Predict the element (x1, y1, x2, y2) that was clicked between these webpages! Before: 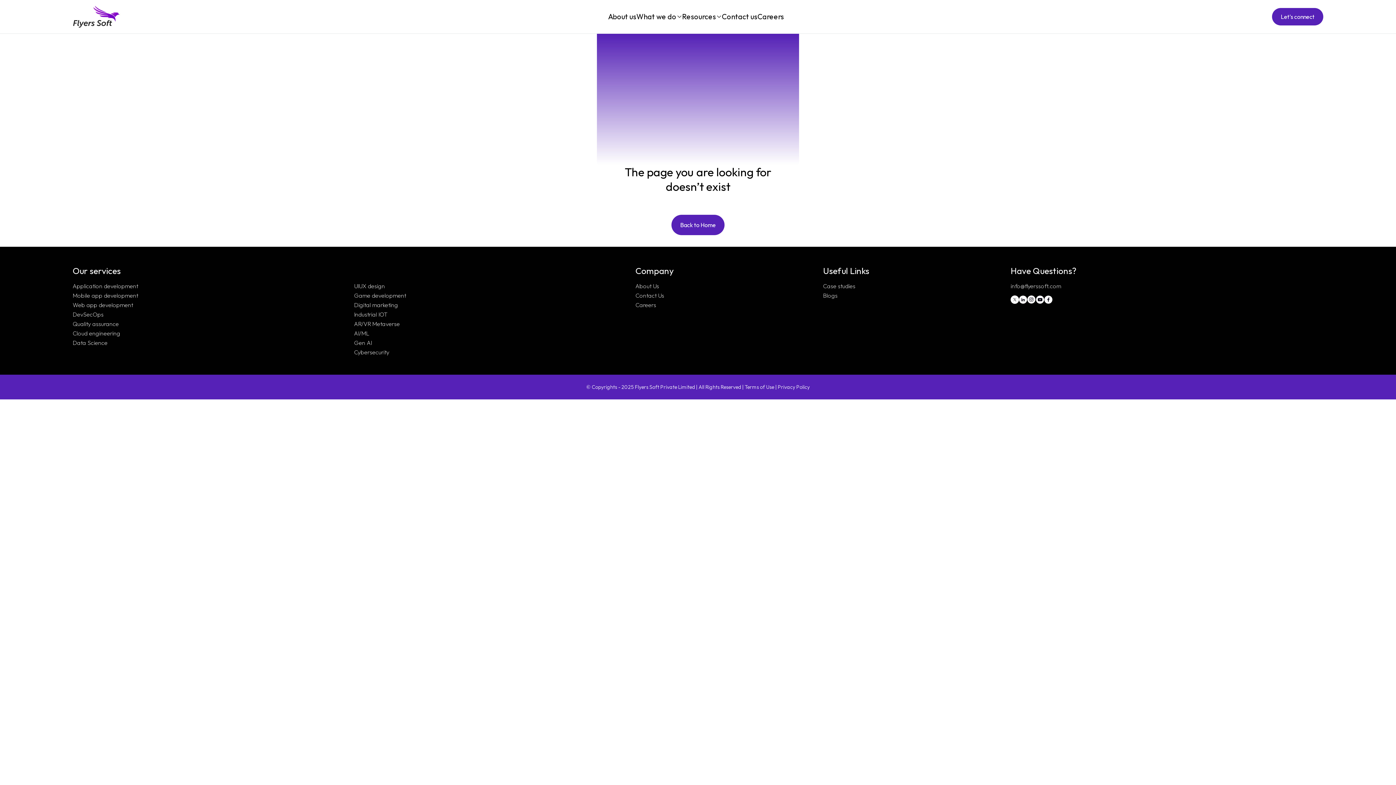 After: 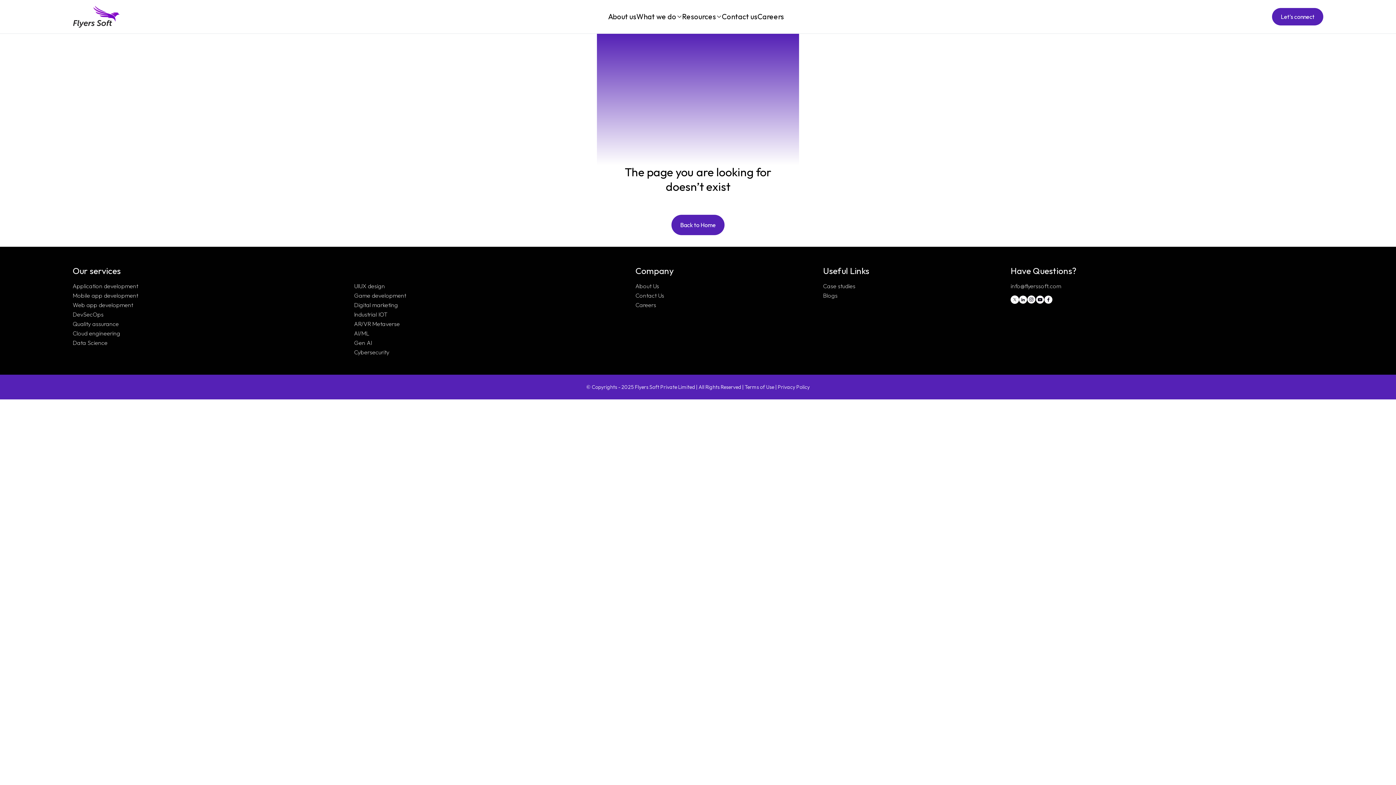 Action: bbox: (744, 384, 775, 390) label: Terms of Use 